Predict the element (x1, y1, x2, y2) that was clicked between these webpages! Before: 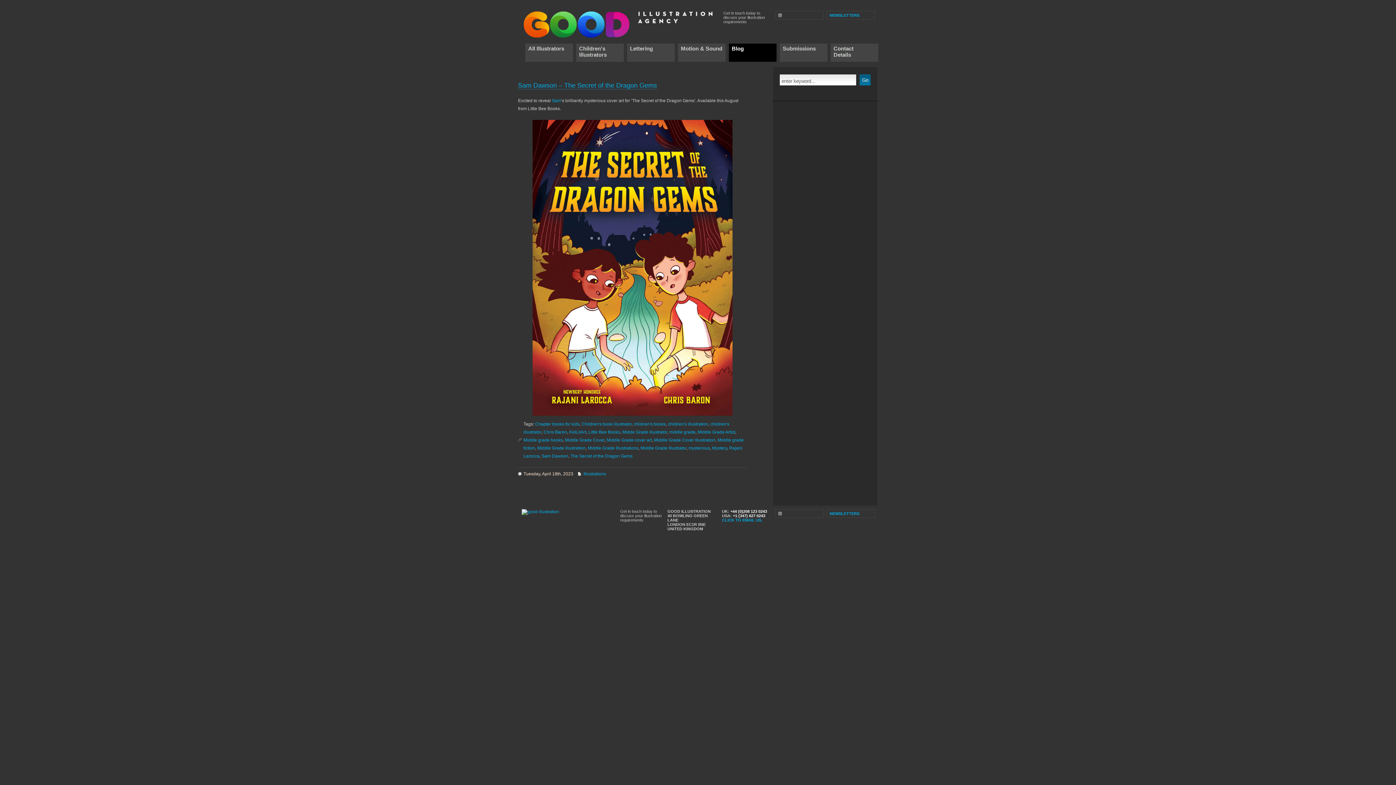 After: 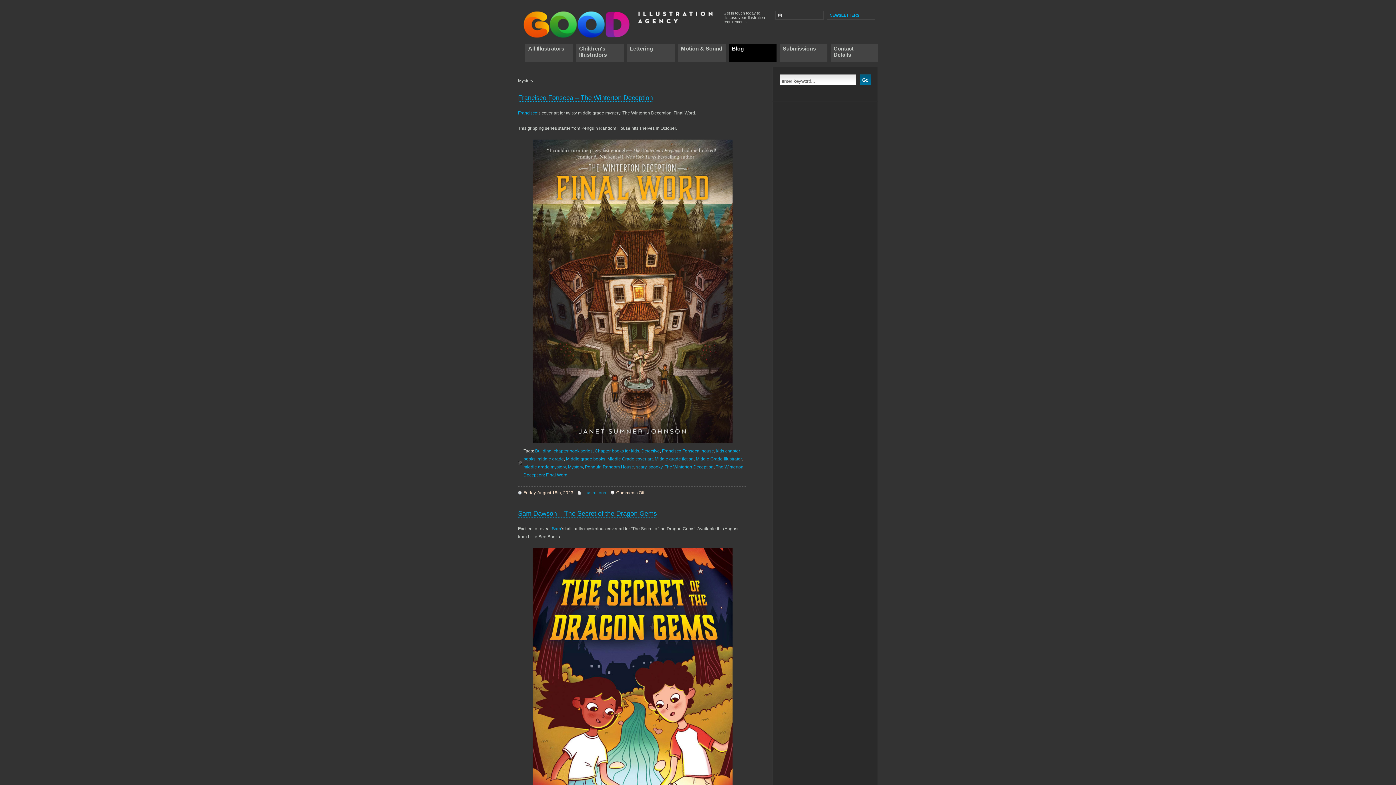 Action: label: Mystery bbox: (712, 445, 727, 450)